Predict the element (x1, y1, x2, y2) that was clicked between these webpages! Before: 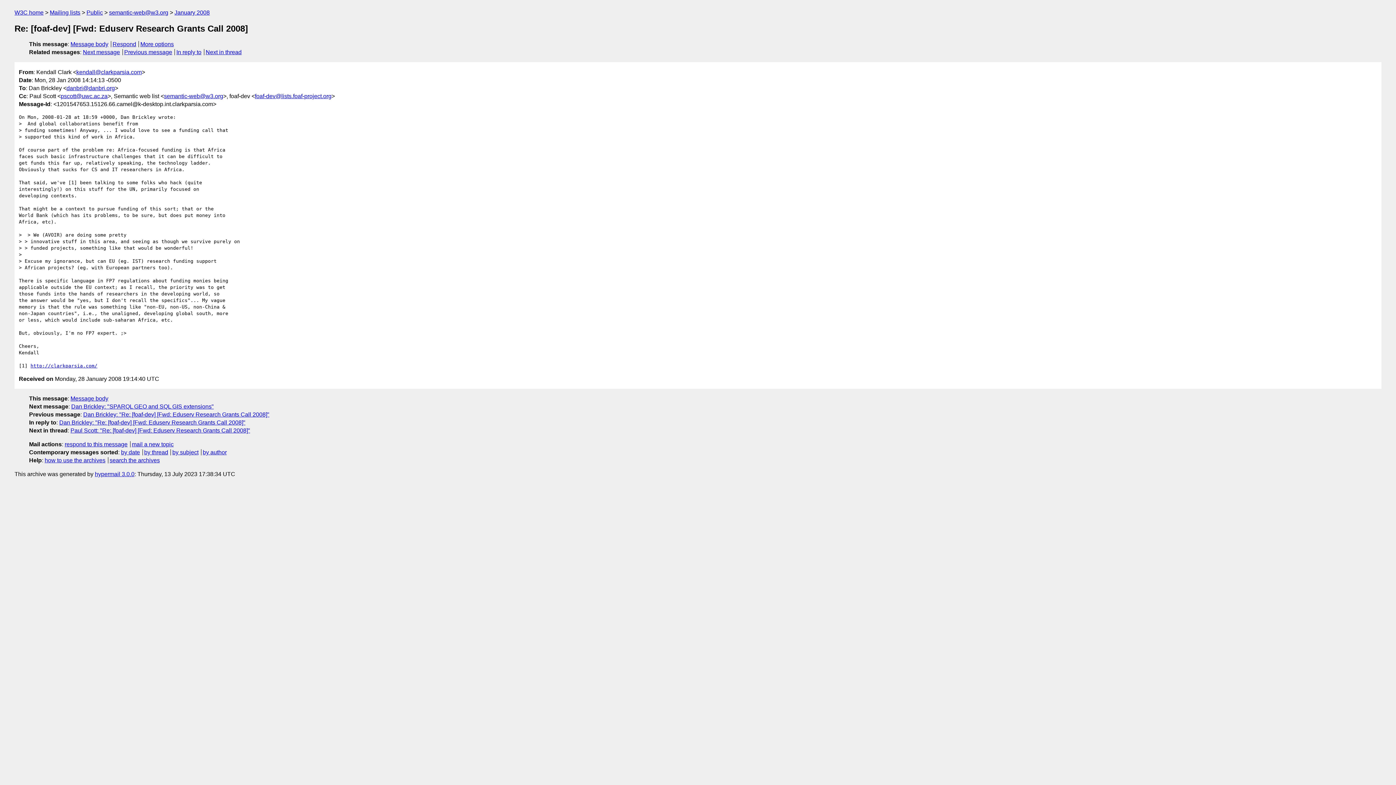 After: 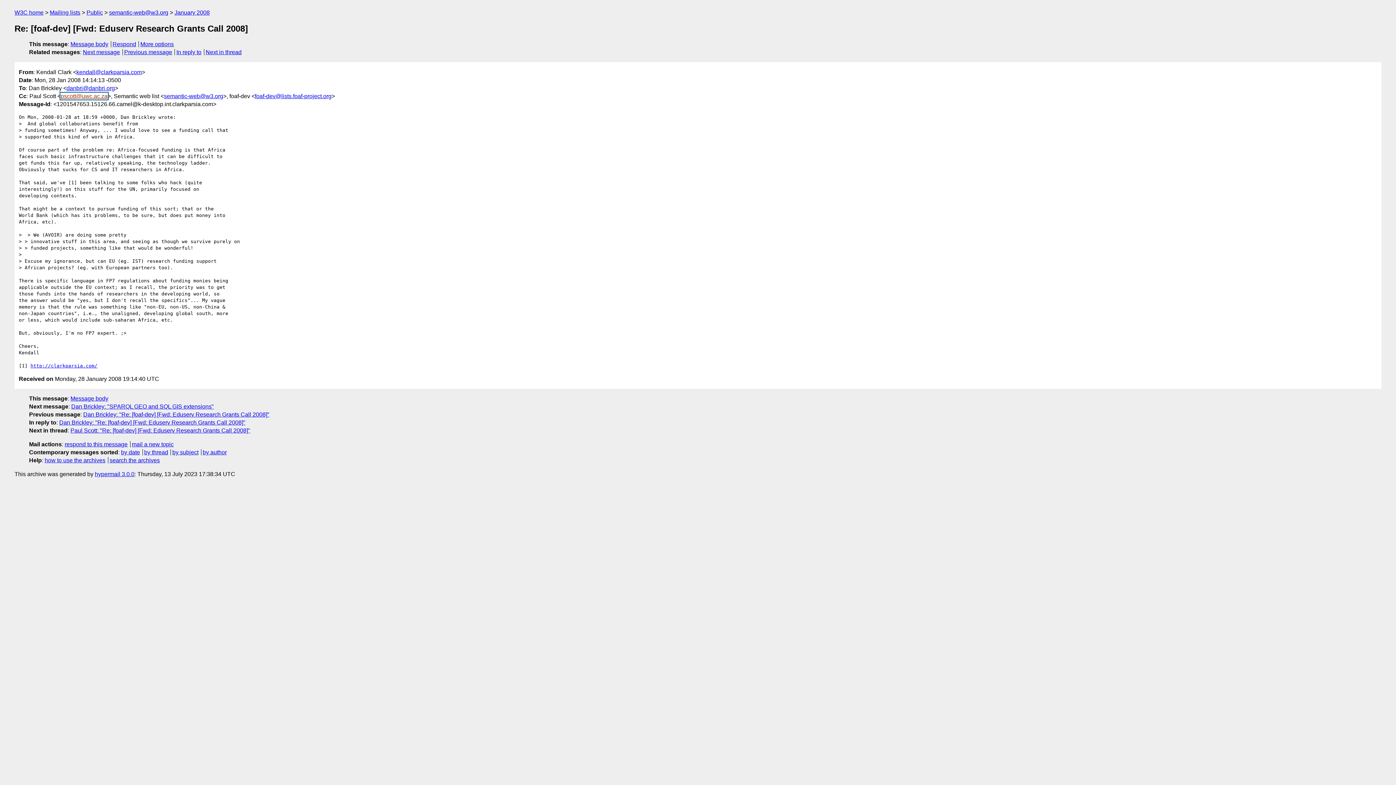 Action: bbox: (60, 92, 107, 99) label: pscott@uwc.ac.za